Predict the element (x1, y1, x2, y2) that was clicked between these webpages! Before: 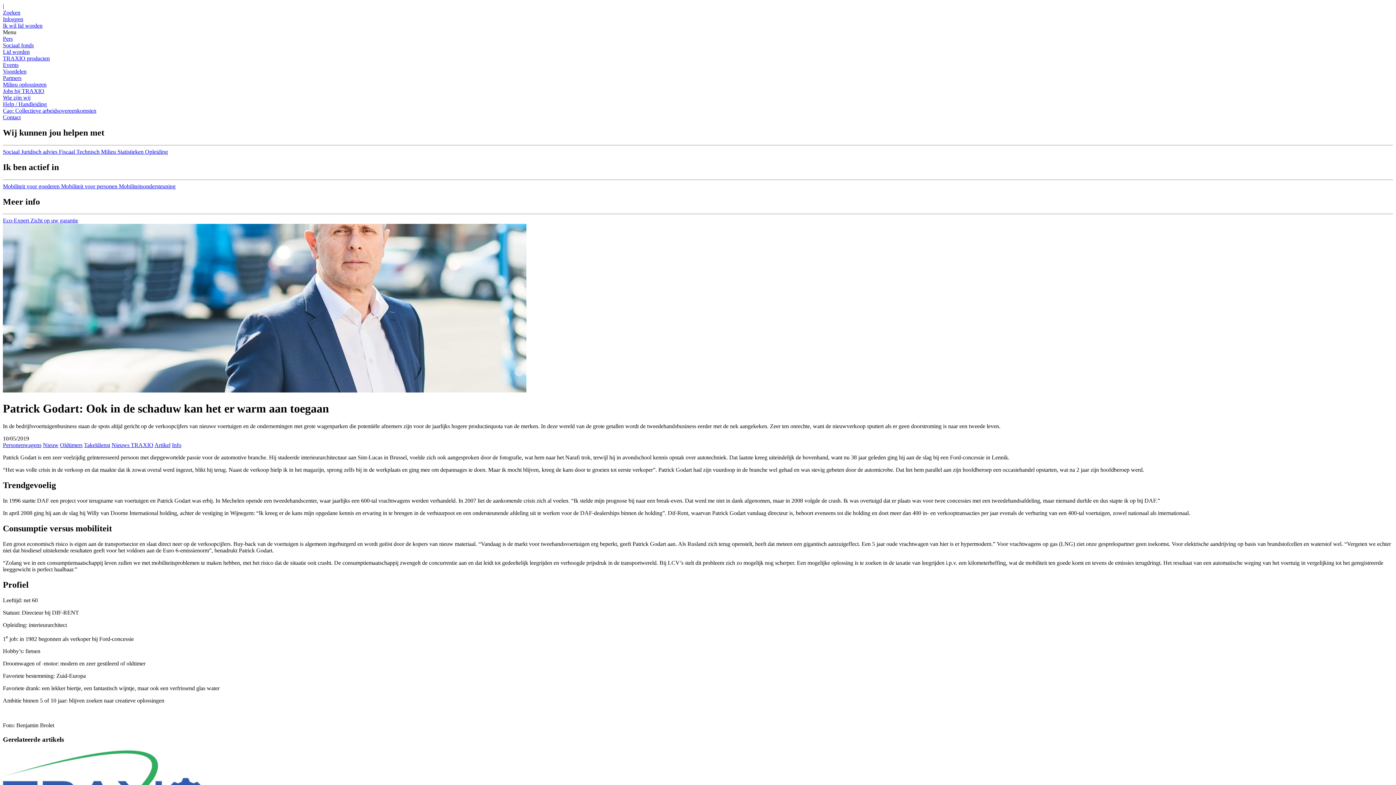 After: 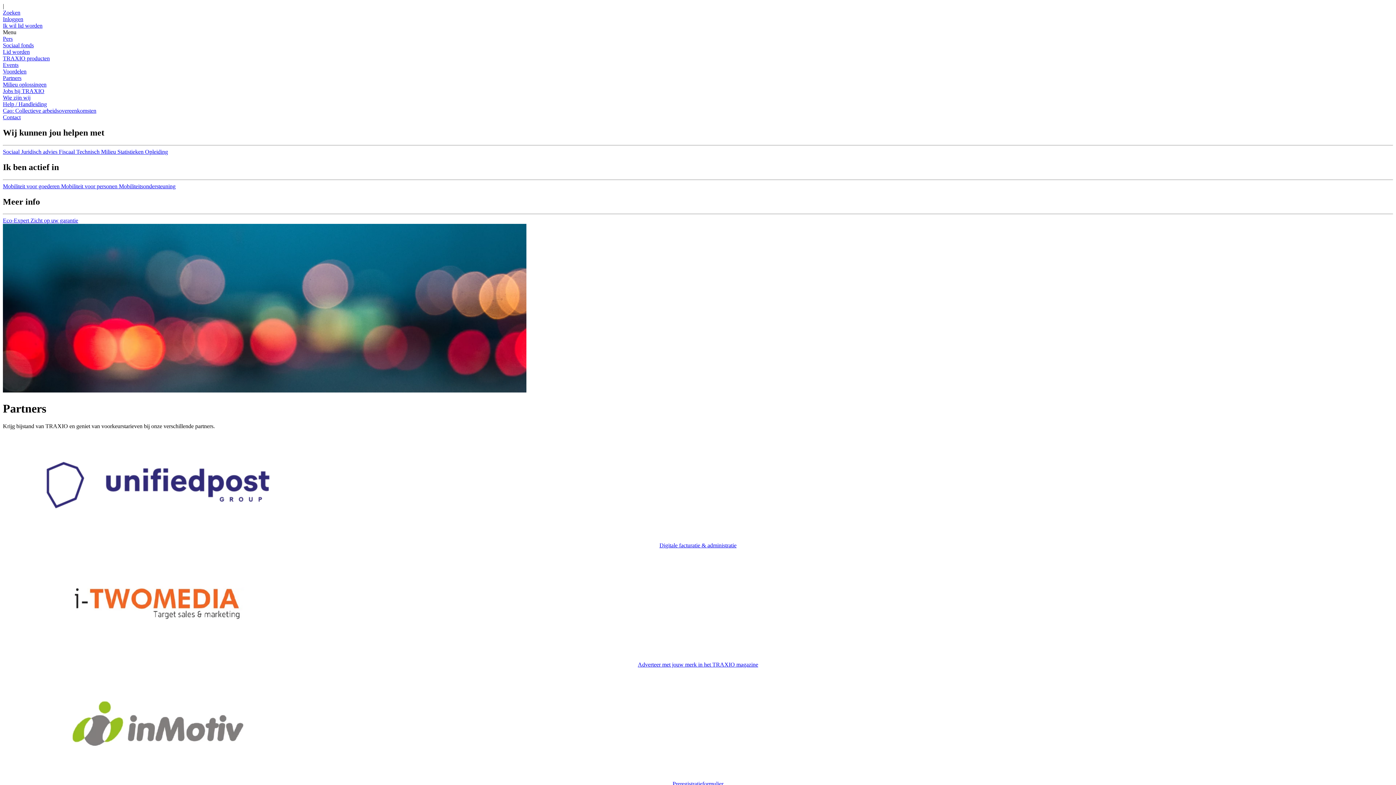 Action: bbox: (2, 74, 21, 81) label: Partners